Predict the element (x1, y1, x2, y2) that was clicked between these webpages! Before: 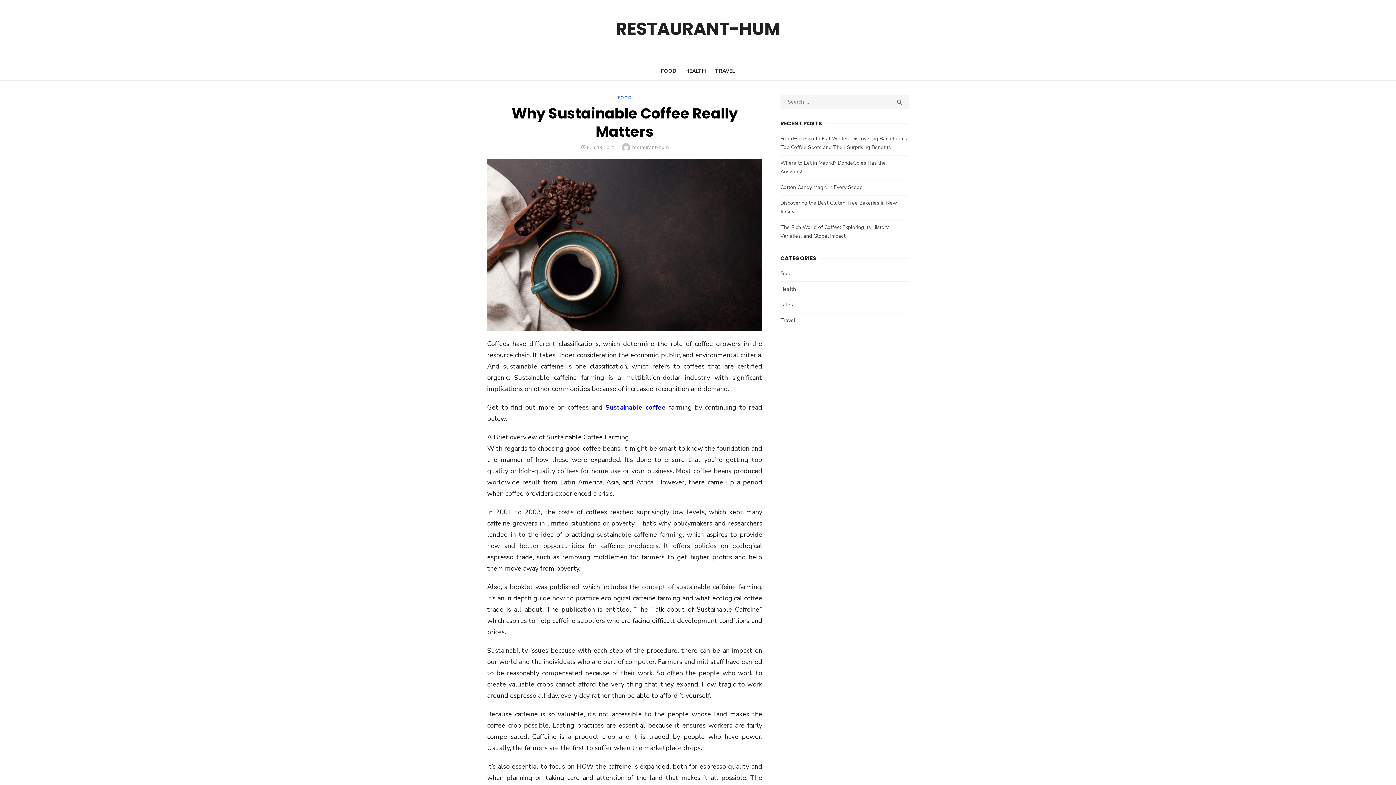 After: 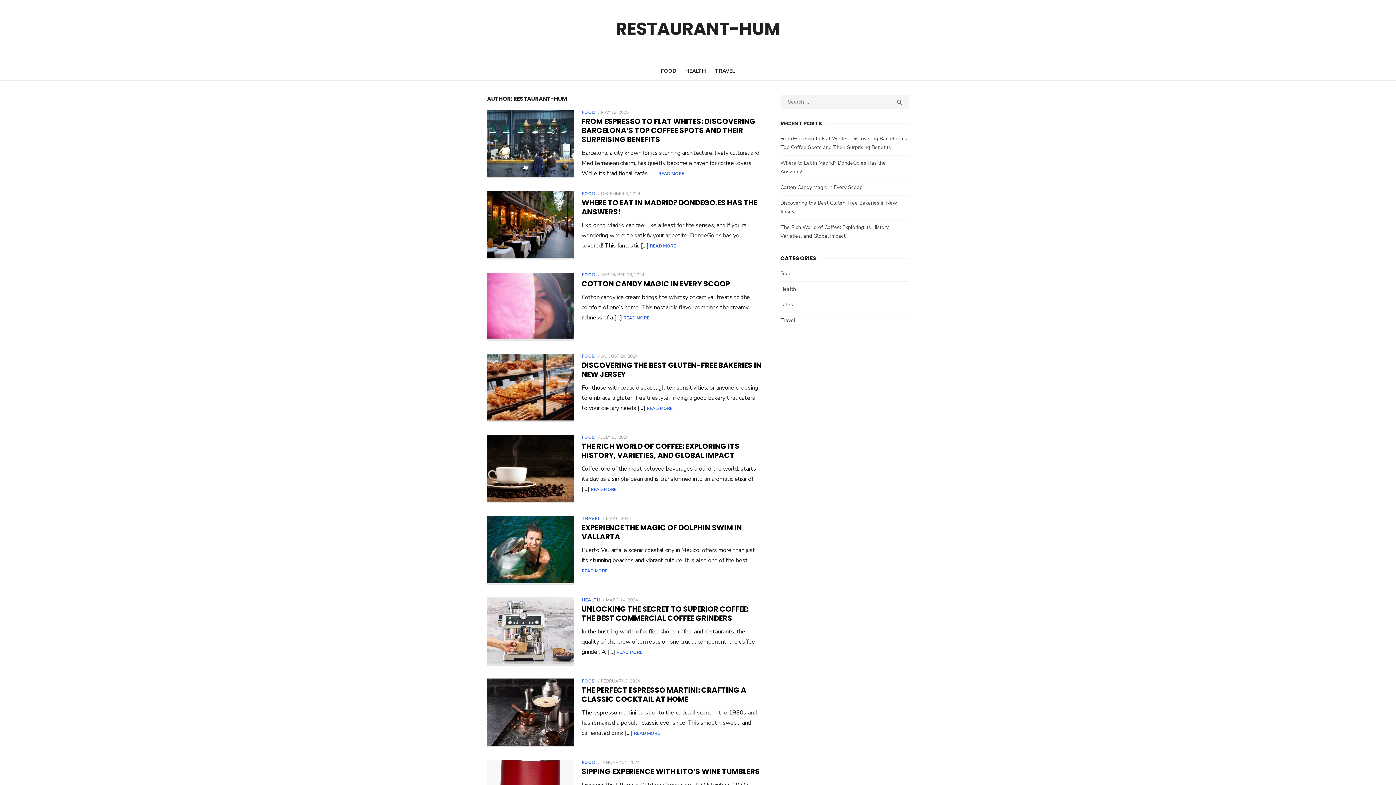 Action: label: restaurant-hum bbox: (632, 144, 668, 150)